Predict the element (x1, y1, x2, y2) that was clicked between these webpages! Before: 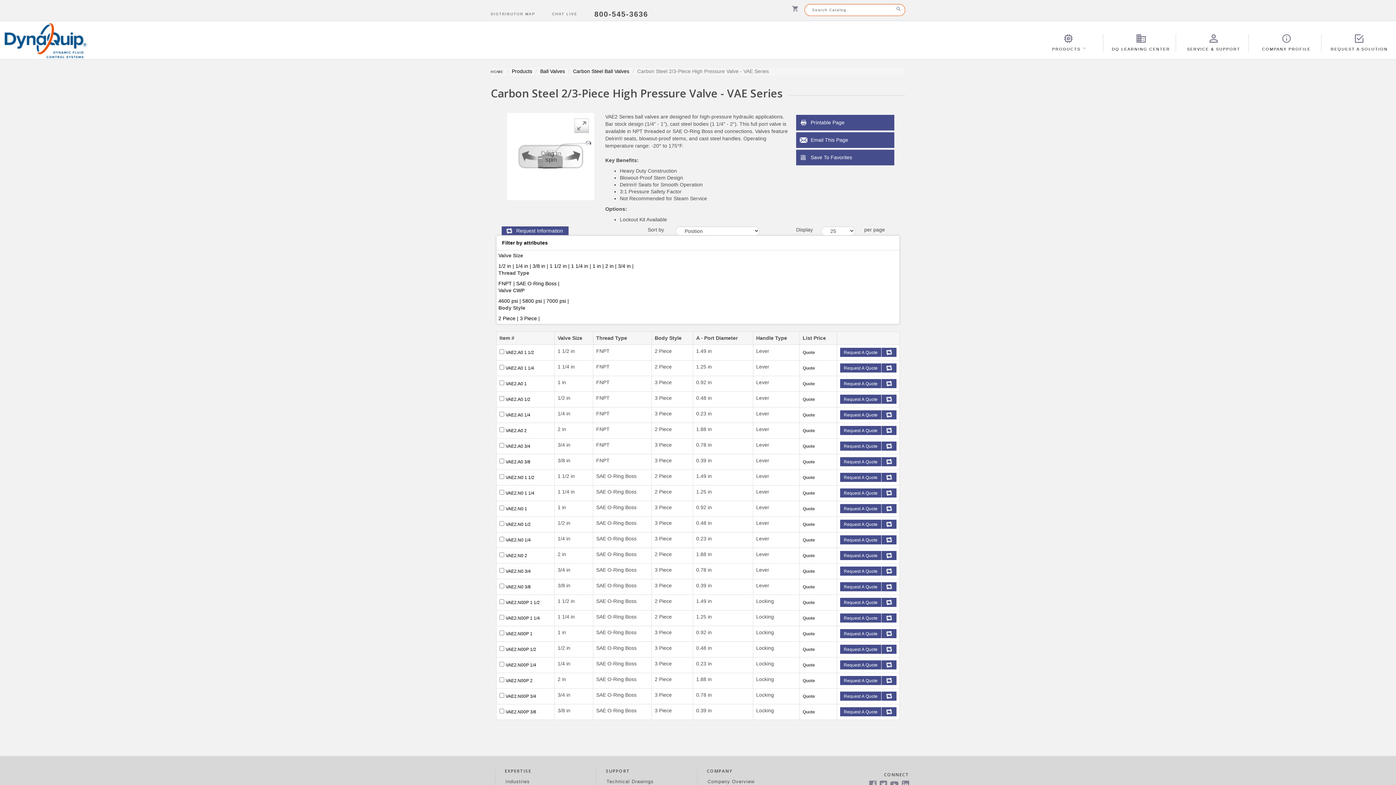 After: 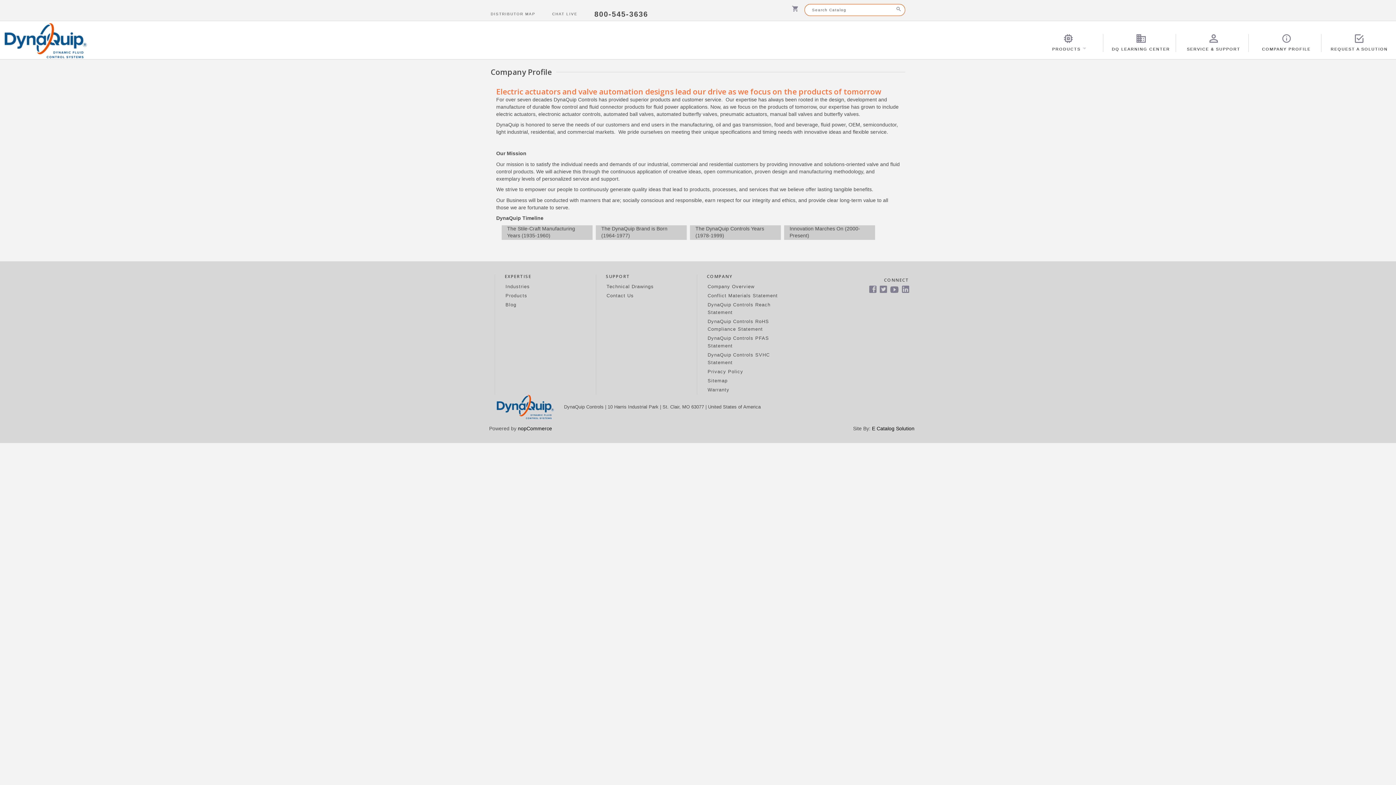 Action: label: COMPANY PROFILE bbox: (1262, 34, 1311, 52)